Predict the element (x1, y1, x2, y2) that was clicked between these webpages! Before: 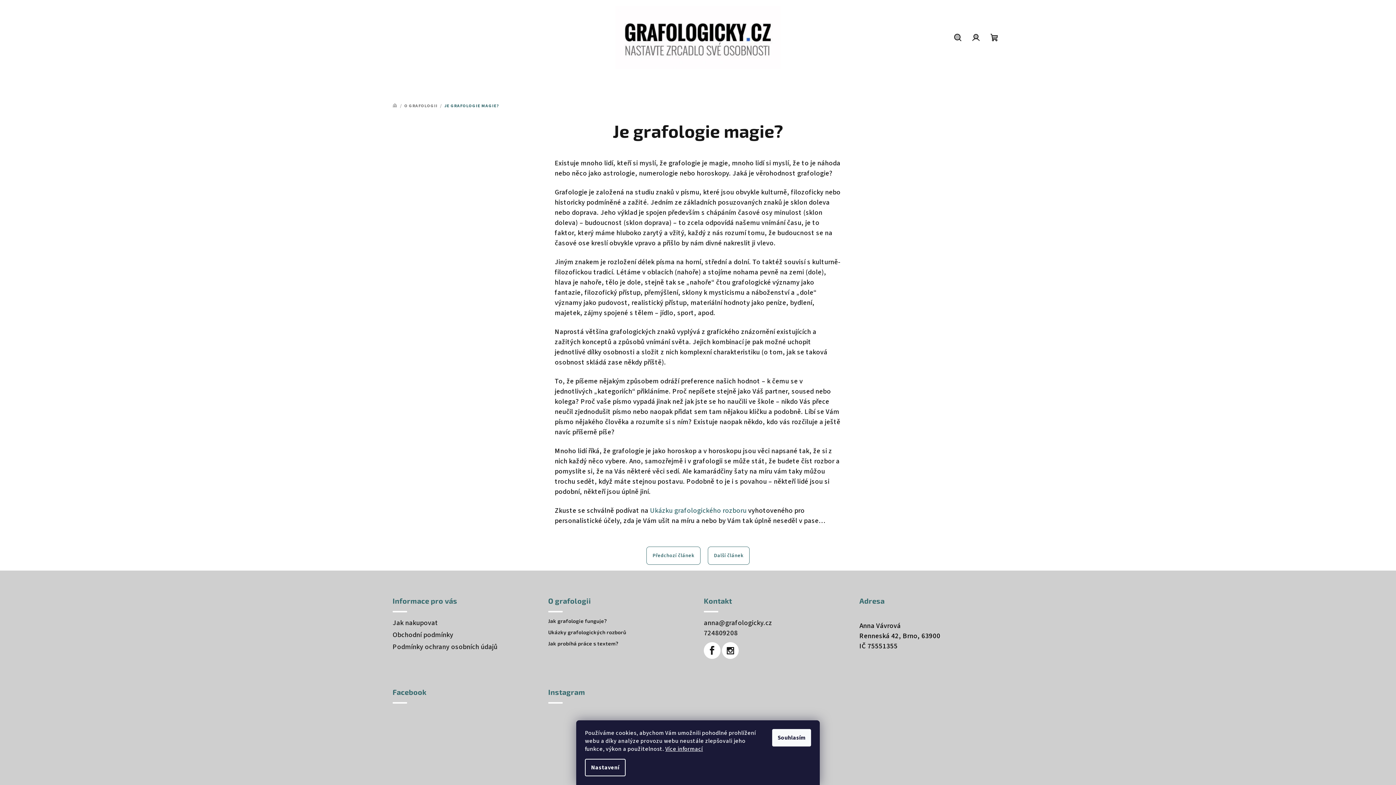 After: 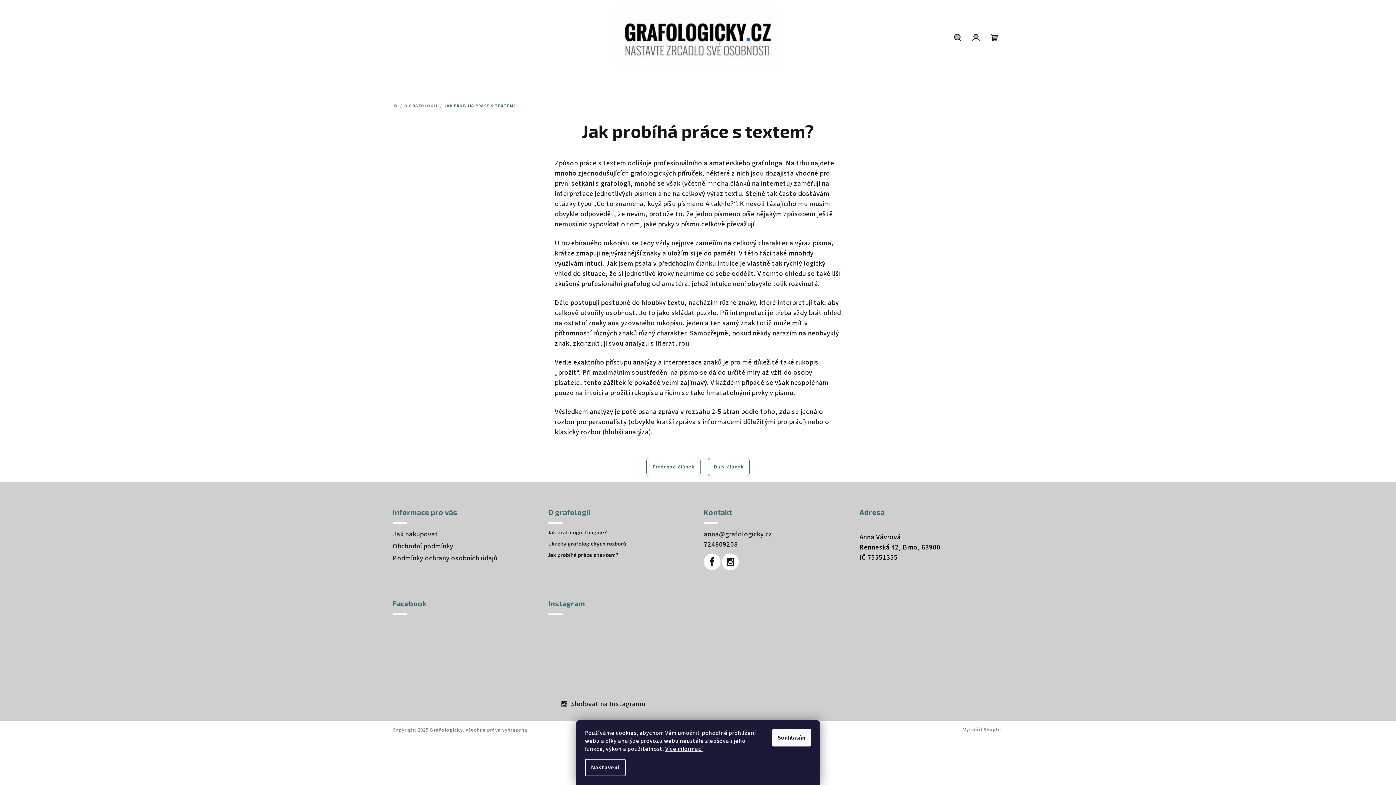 Action: label: Jak probíhá práce s textem? bbox: (548, 641, 692, 646)